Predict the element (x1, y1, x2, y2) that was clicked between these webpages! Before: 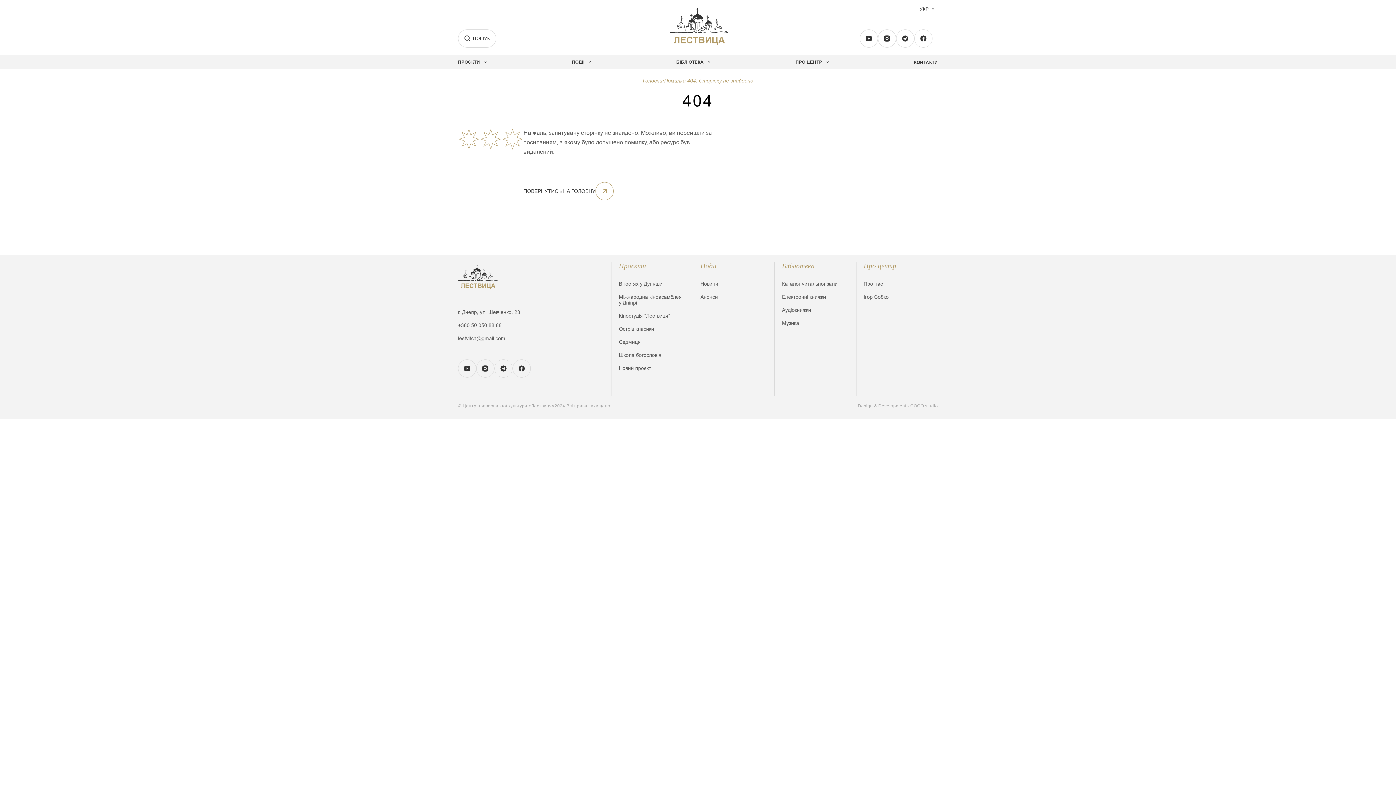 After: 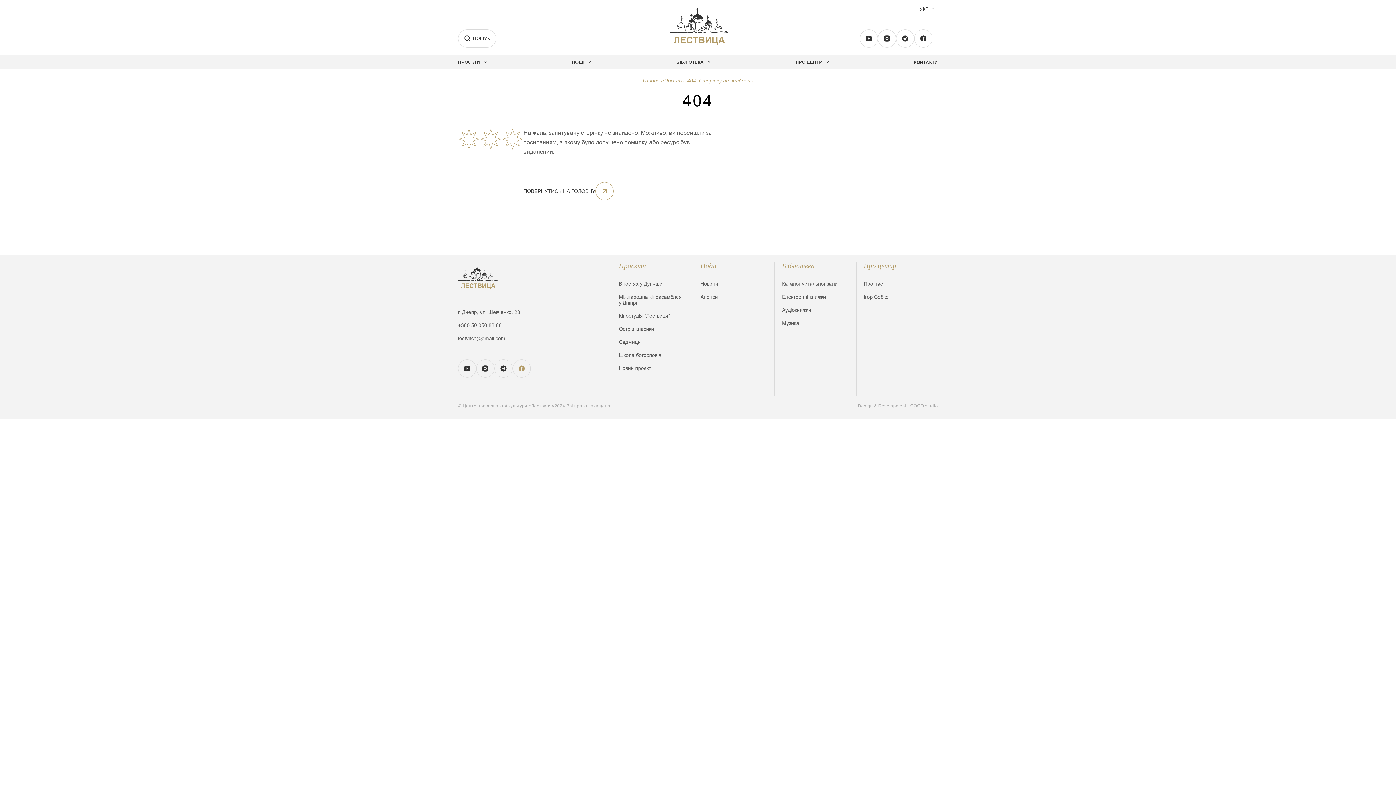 Action: bbox: (512, 359, 530, 377)